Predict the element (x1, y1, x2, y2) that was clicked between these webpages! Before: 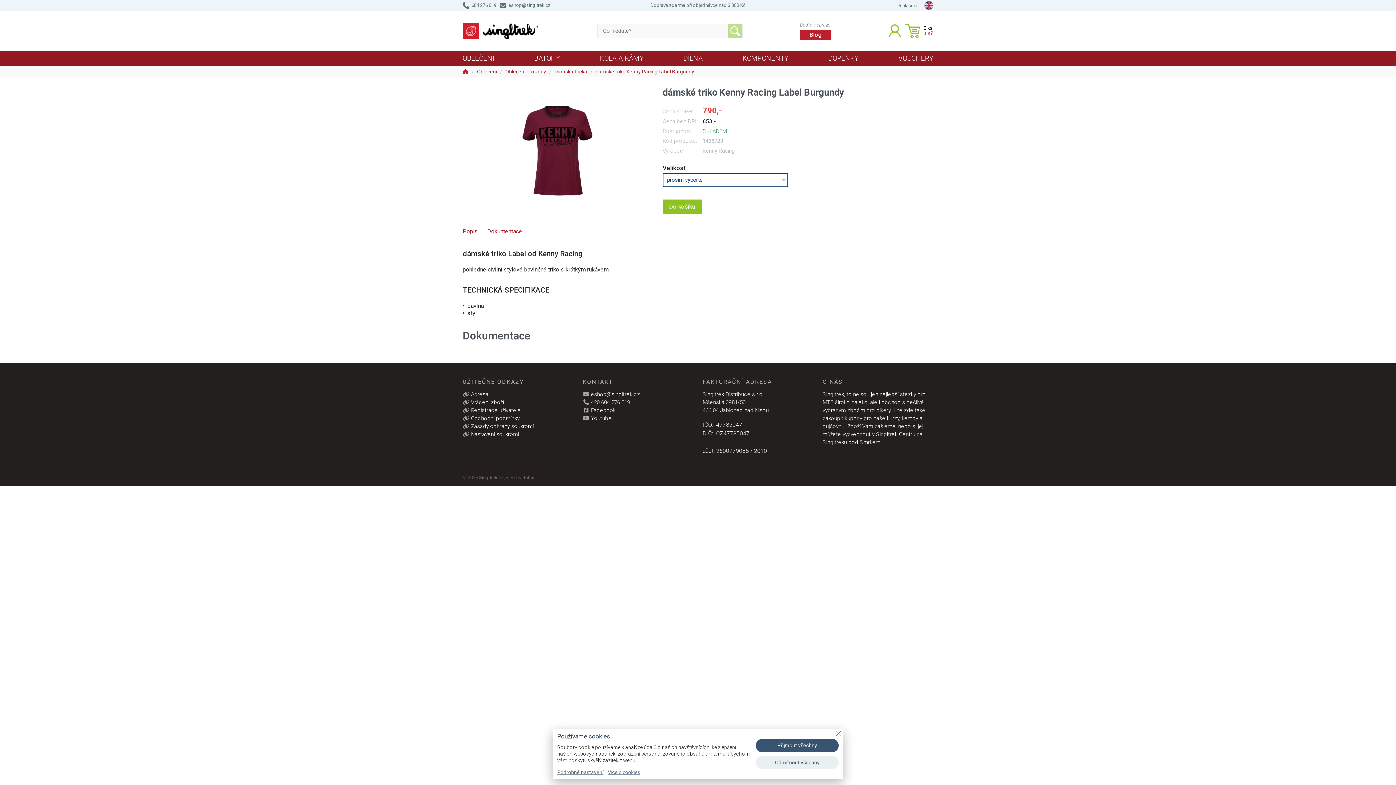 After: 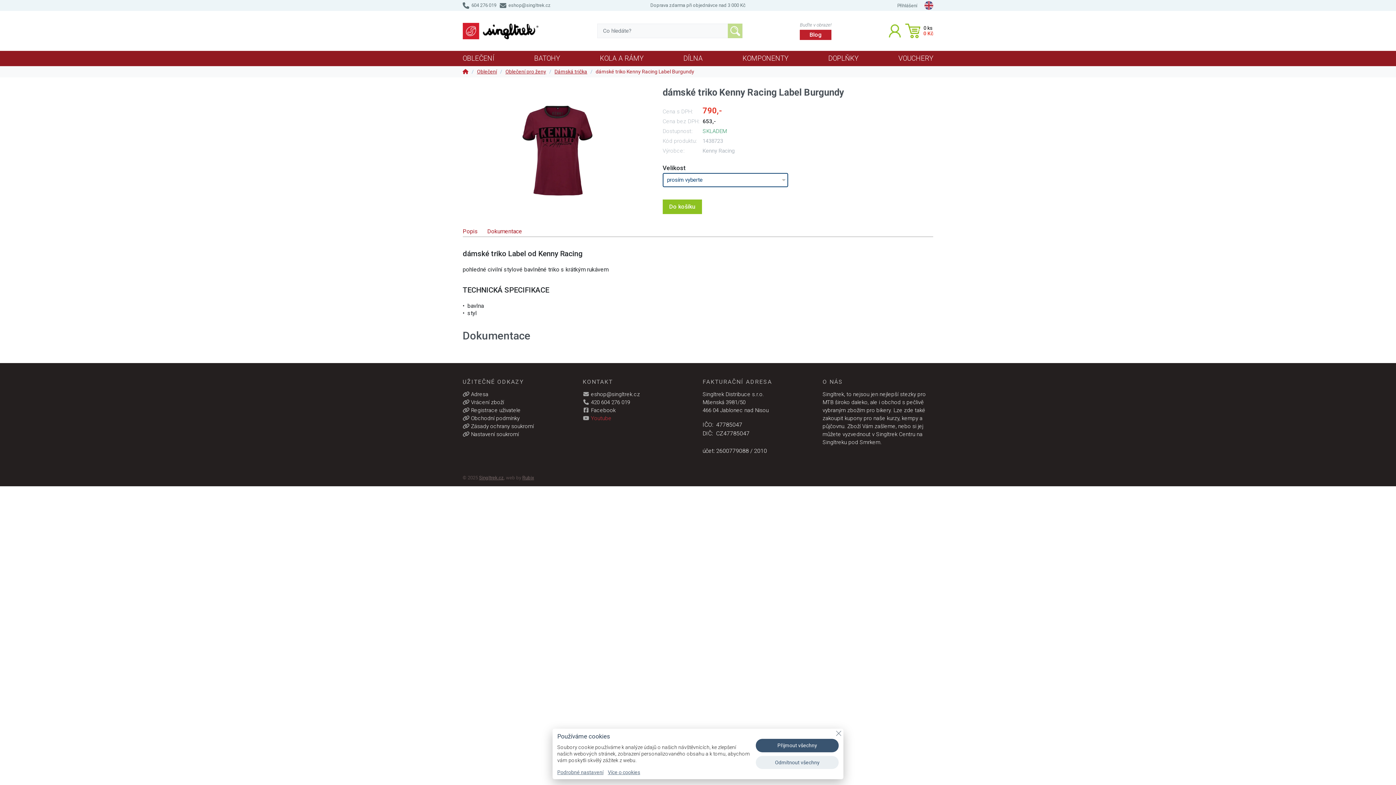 Action: label:  Youtube bbox: (582, 415, 611, 421)